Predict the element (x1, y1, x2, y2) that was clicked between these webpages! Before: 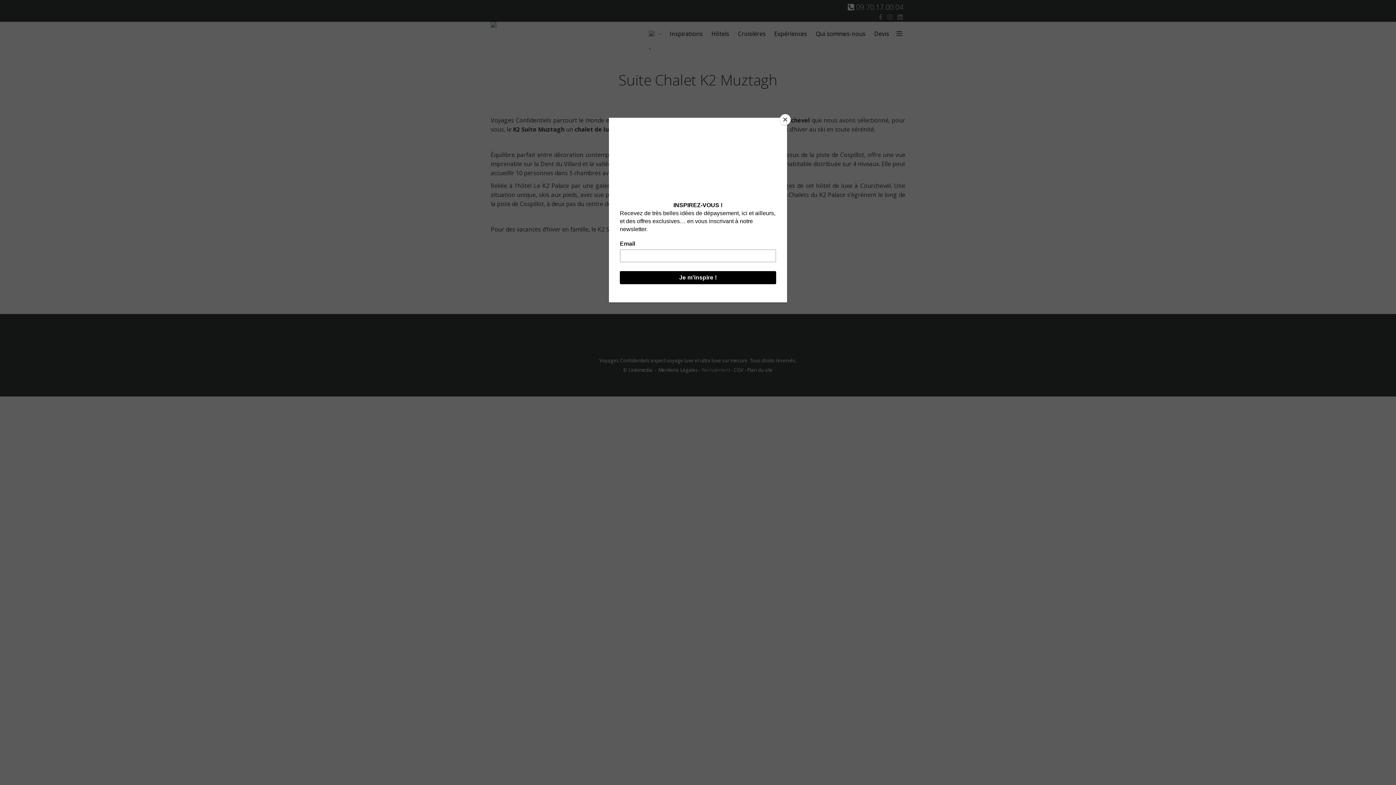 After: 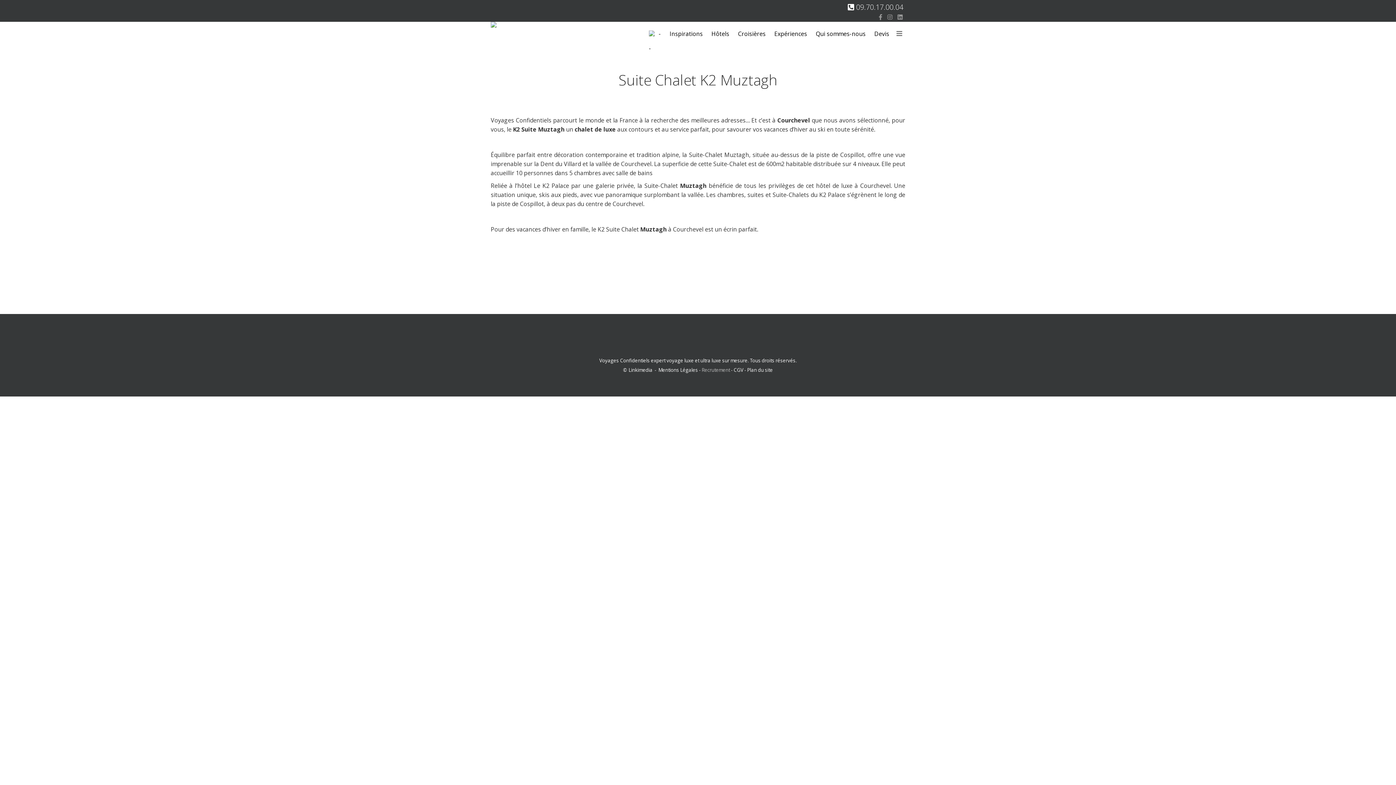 Action: label: Close bbox: (780, 114, 790, 125)